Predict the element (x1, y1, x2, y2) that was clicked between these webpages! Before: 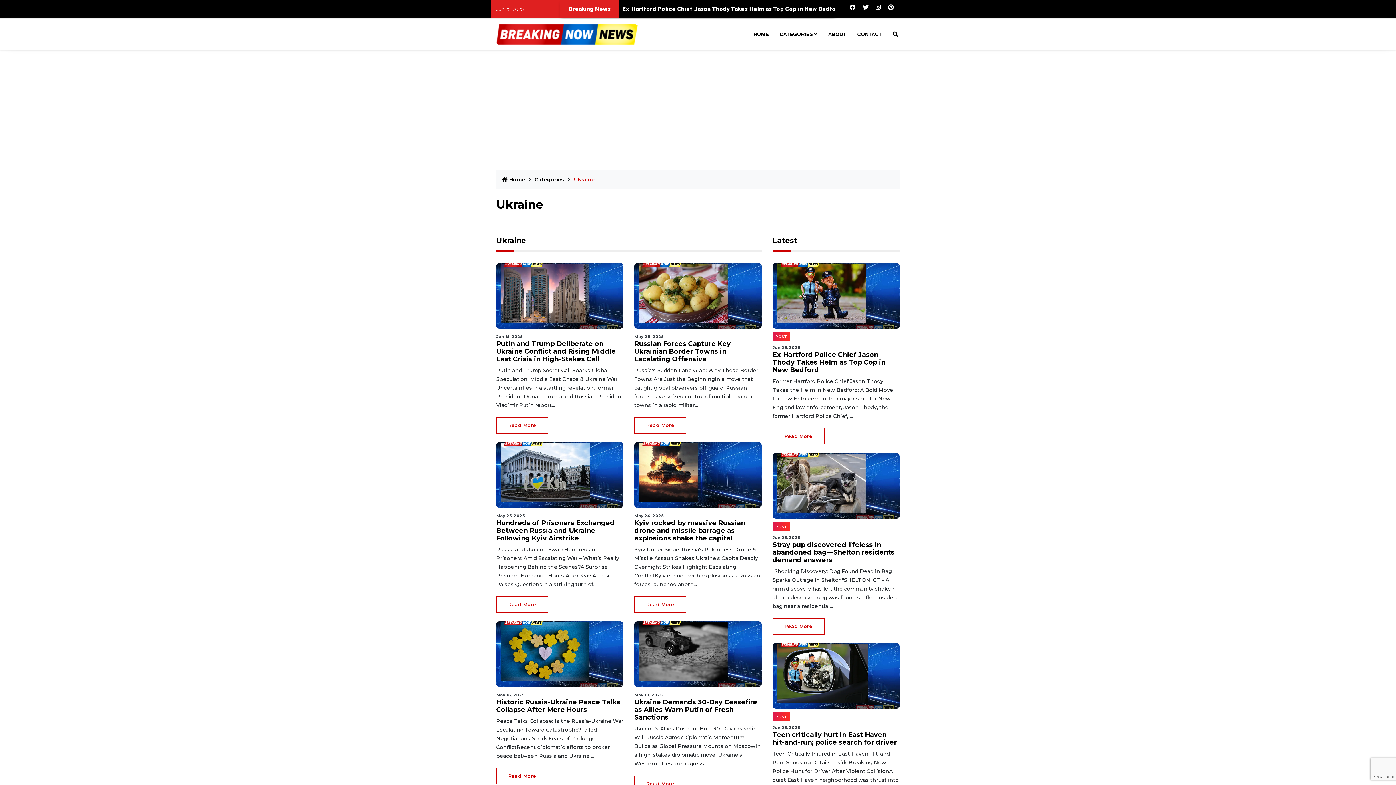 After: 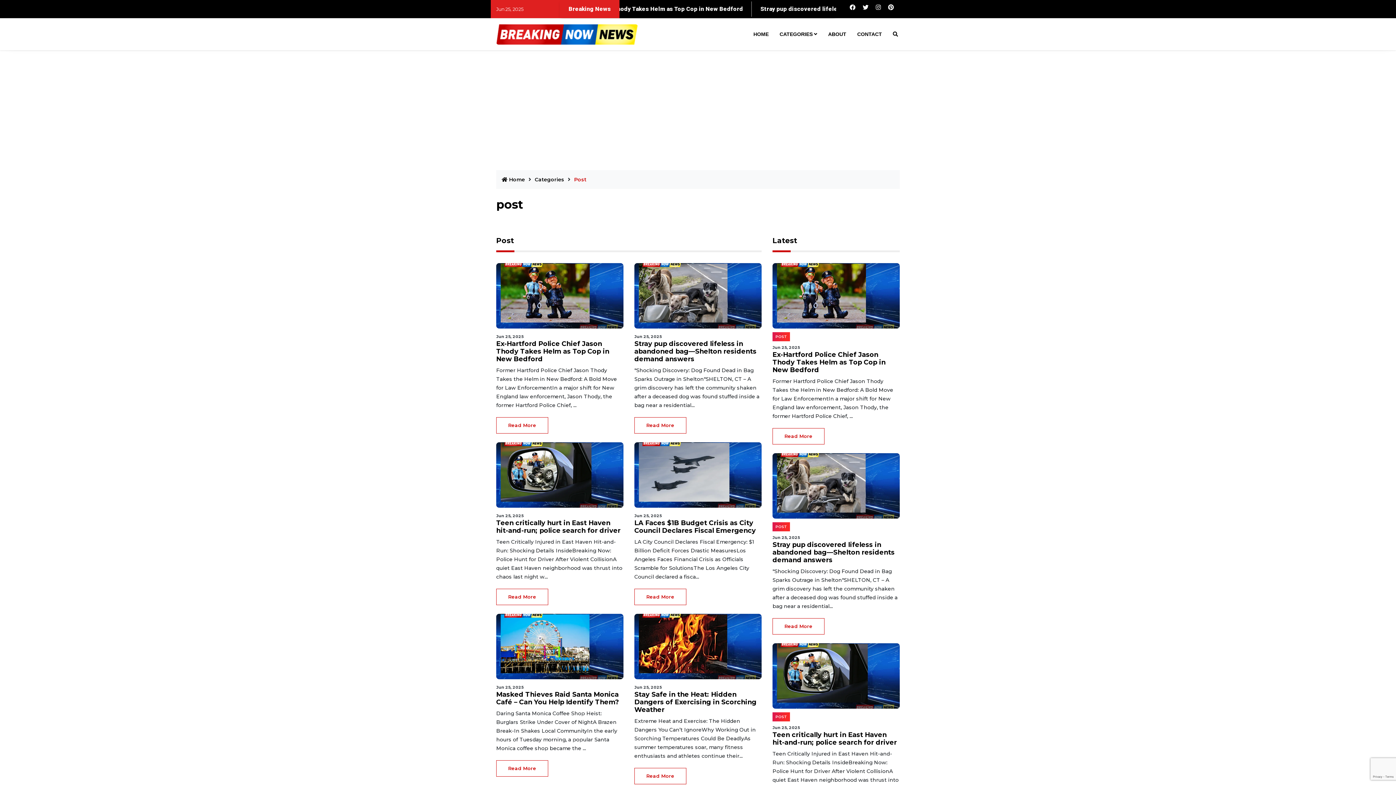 Action: label: POST bbox: (772, 522, 790, 529)